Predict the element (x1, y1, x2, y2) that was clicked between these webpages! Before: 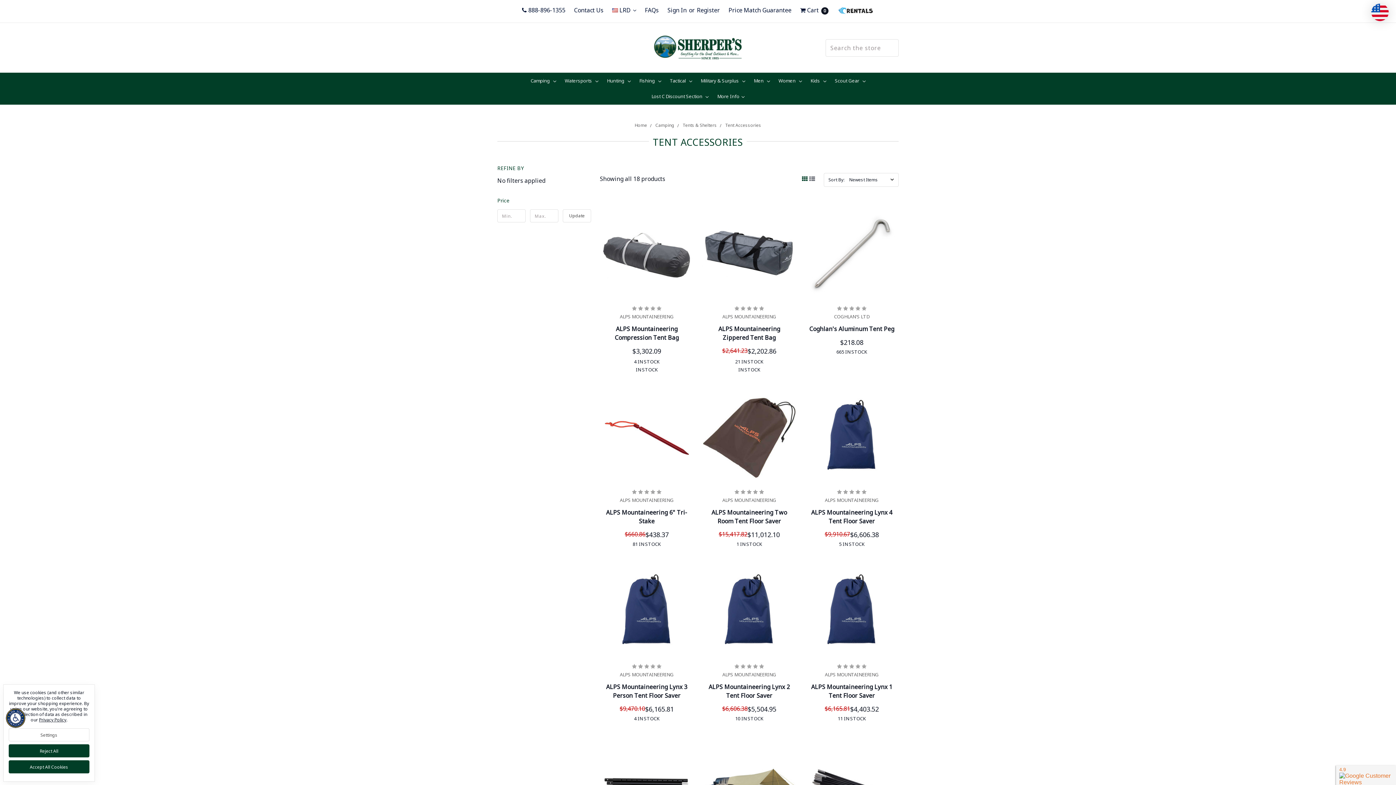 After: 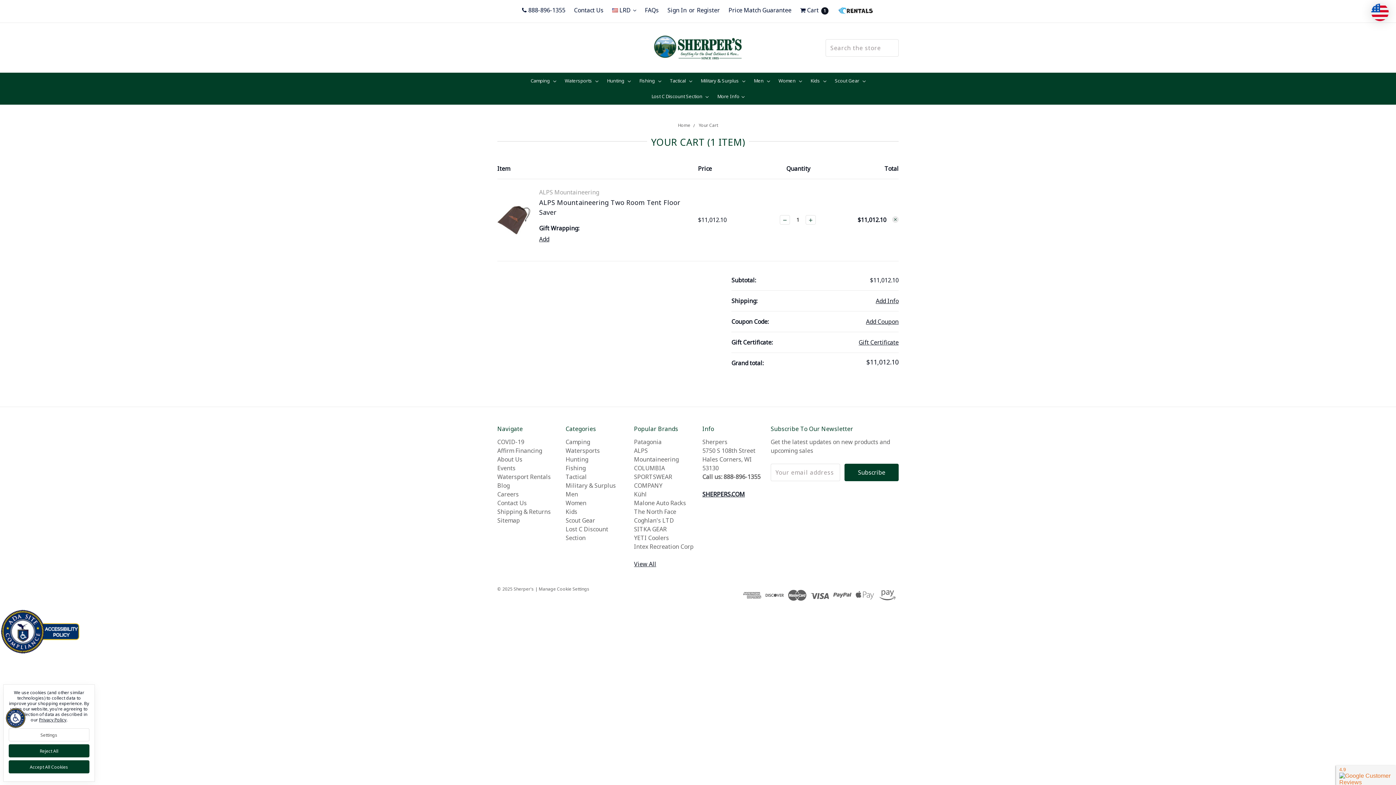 Action: bbox: (728, 464, 770, 476) label: Add to Cart